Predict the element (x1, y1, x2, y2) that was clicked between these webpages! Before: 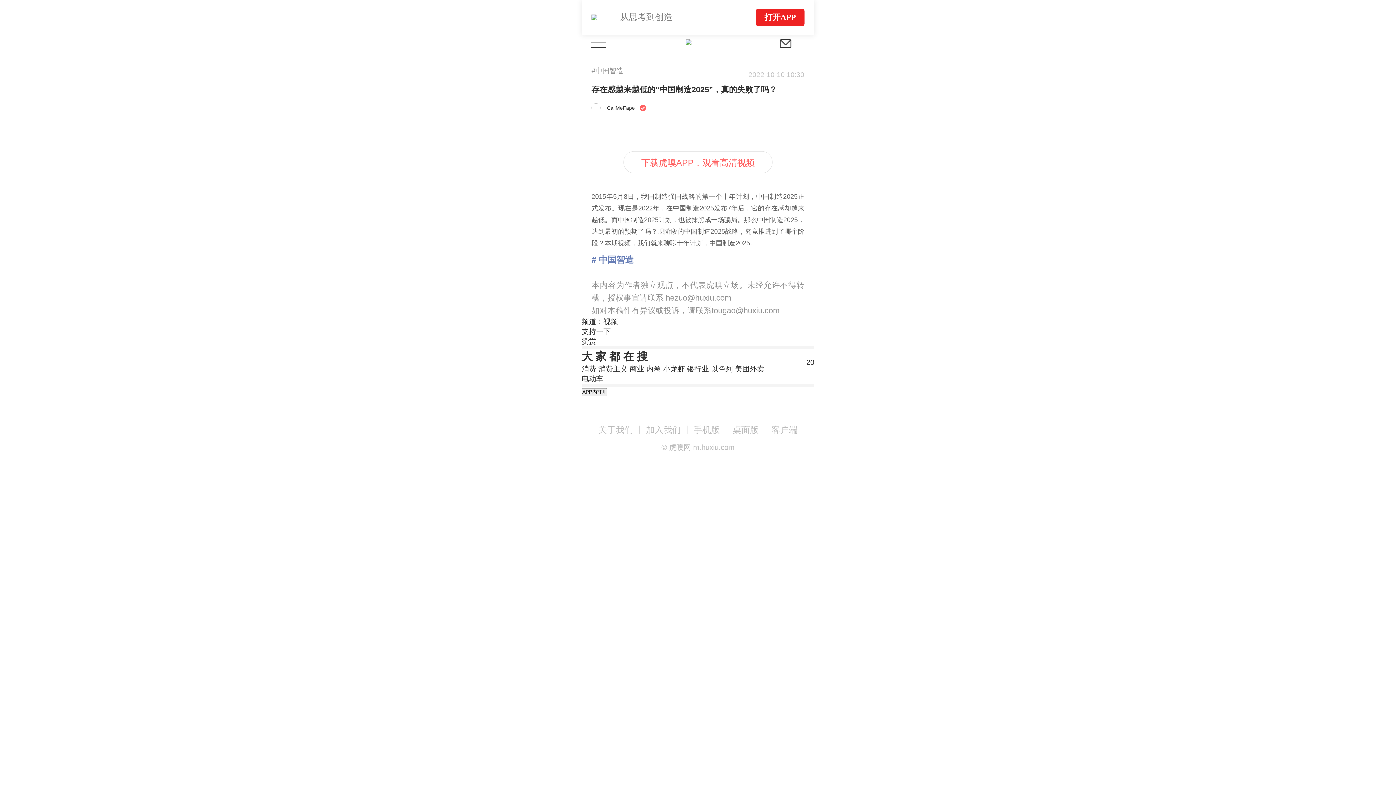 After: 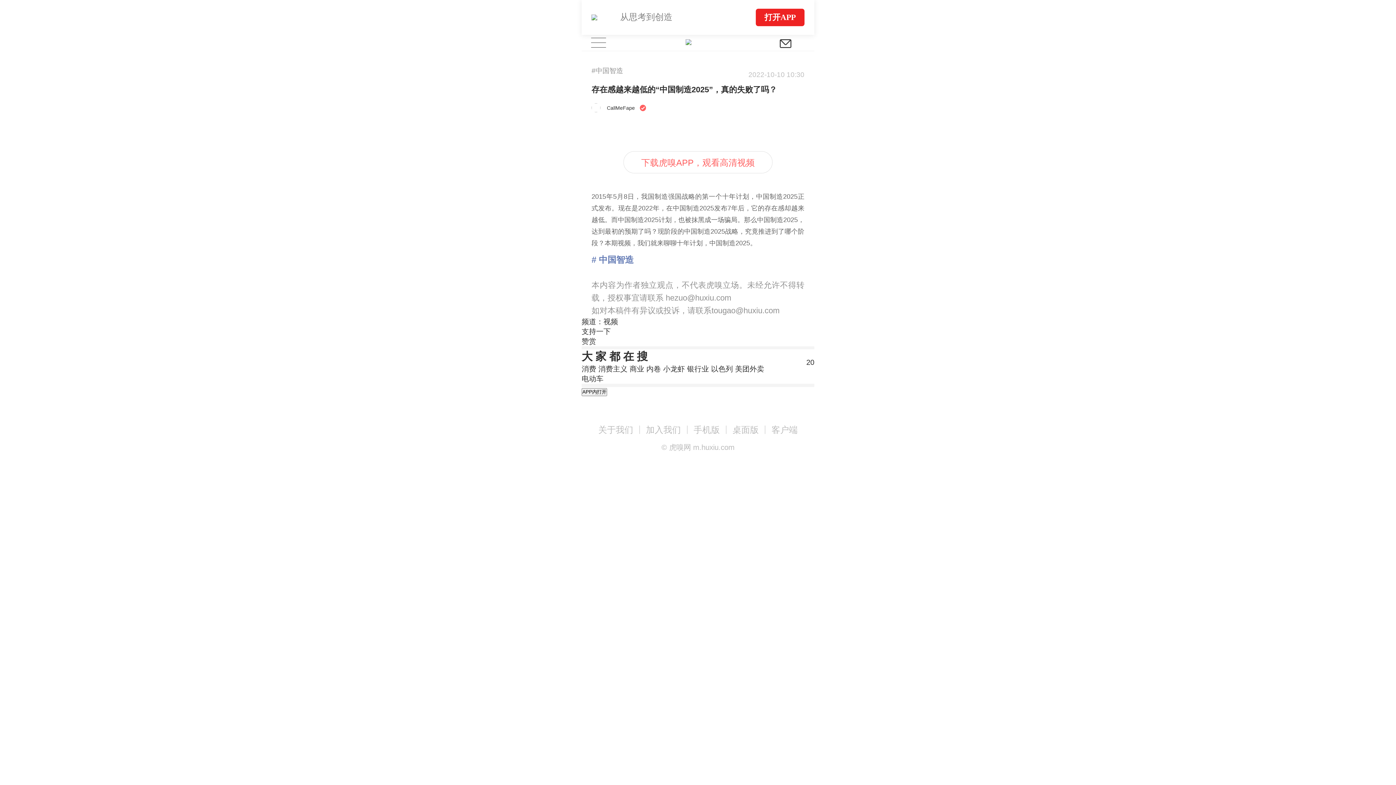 Action: label: 消费  bbox: (581, 365, 598, 373)